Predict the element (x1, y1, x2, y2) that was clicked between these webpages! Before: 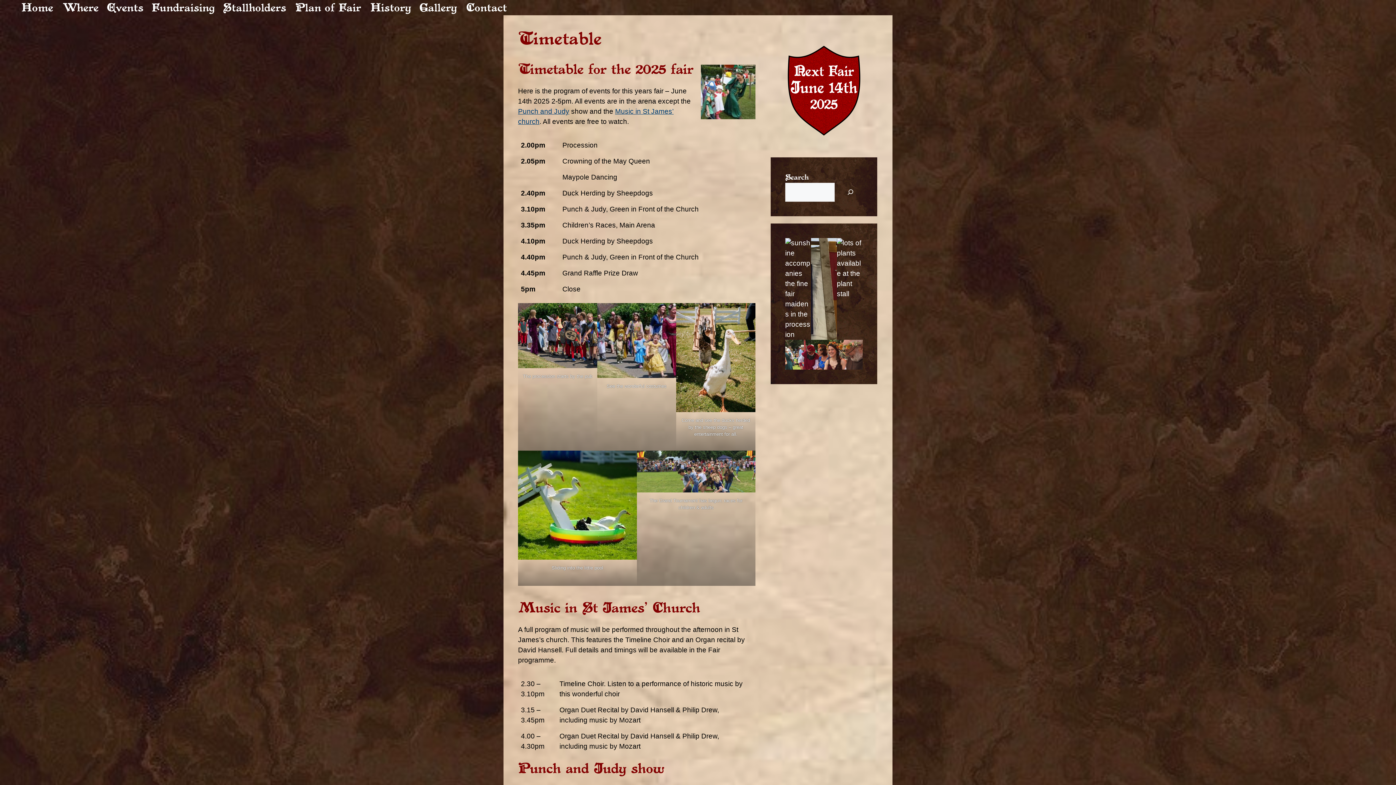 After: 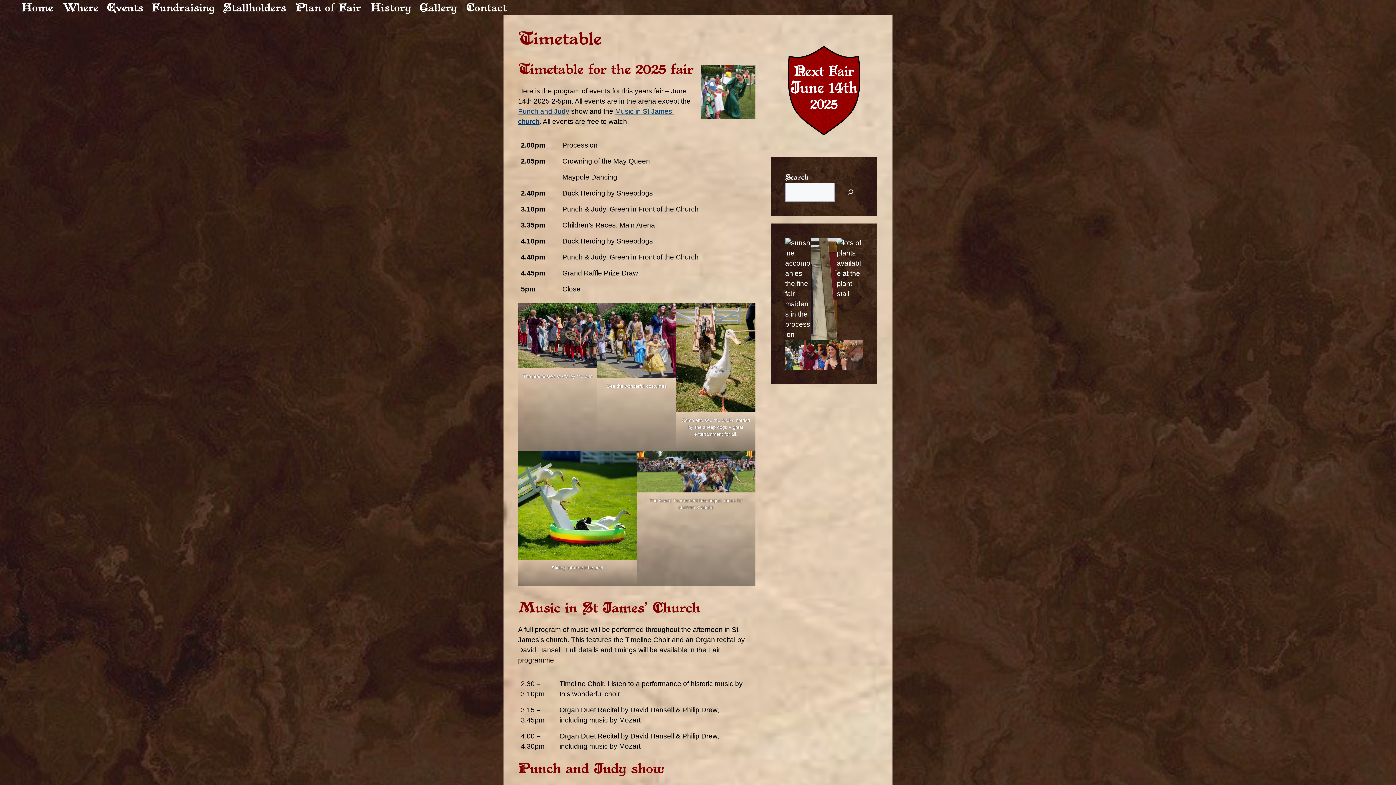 Action: label: Search bbox: (838, 182, 862, 201)